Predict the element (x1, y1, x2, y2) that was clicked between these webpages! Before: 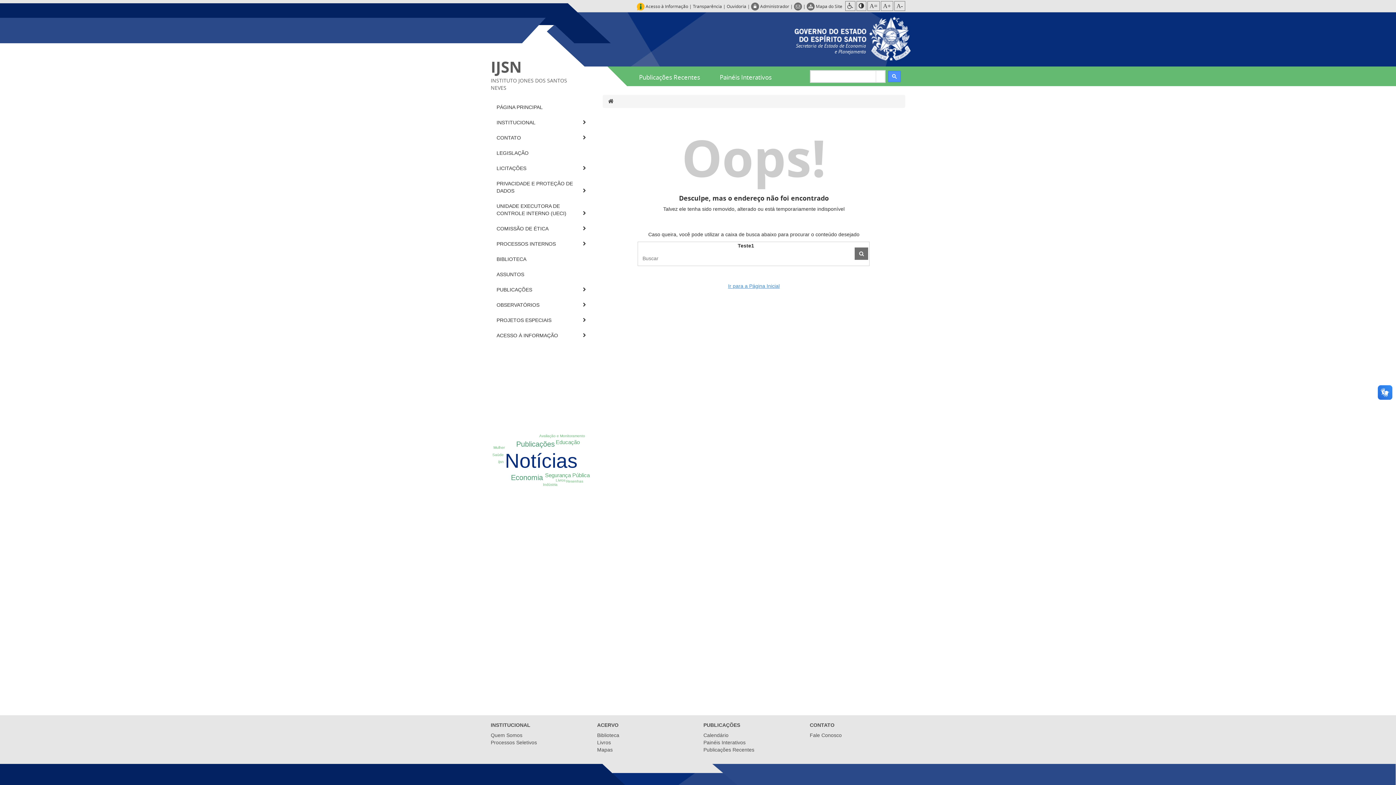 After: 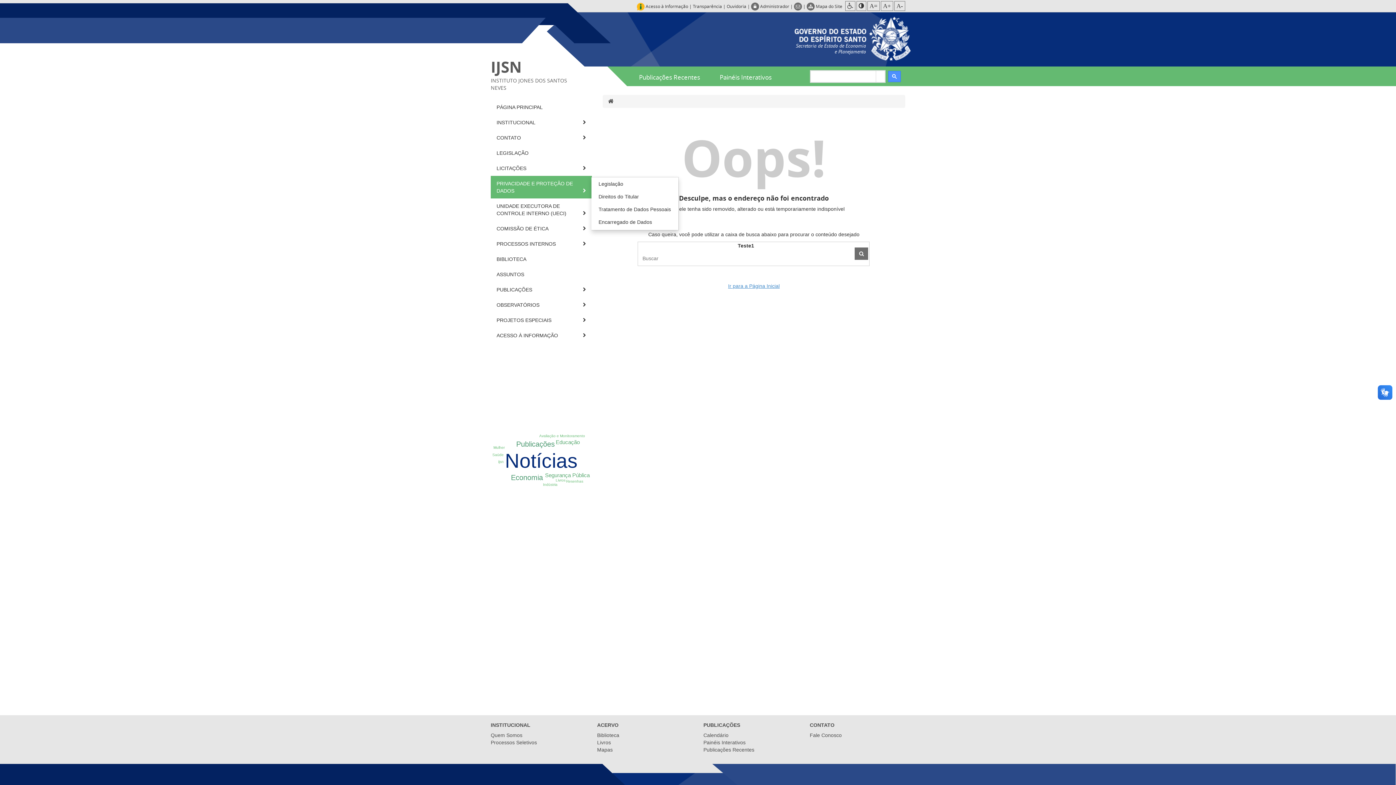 Action: label: PRIVACIDADE E PROTEÇÃO DE DADOS  bbox: (491, 176, 591, 198)